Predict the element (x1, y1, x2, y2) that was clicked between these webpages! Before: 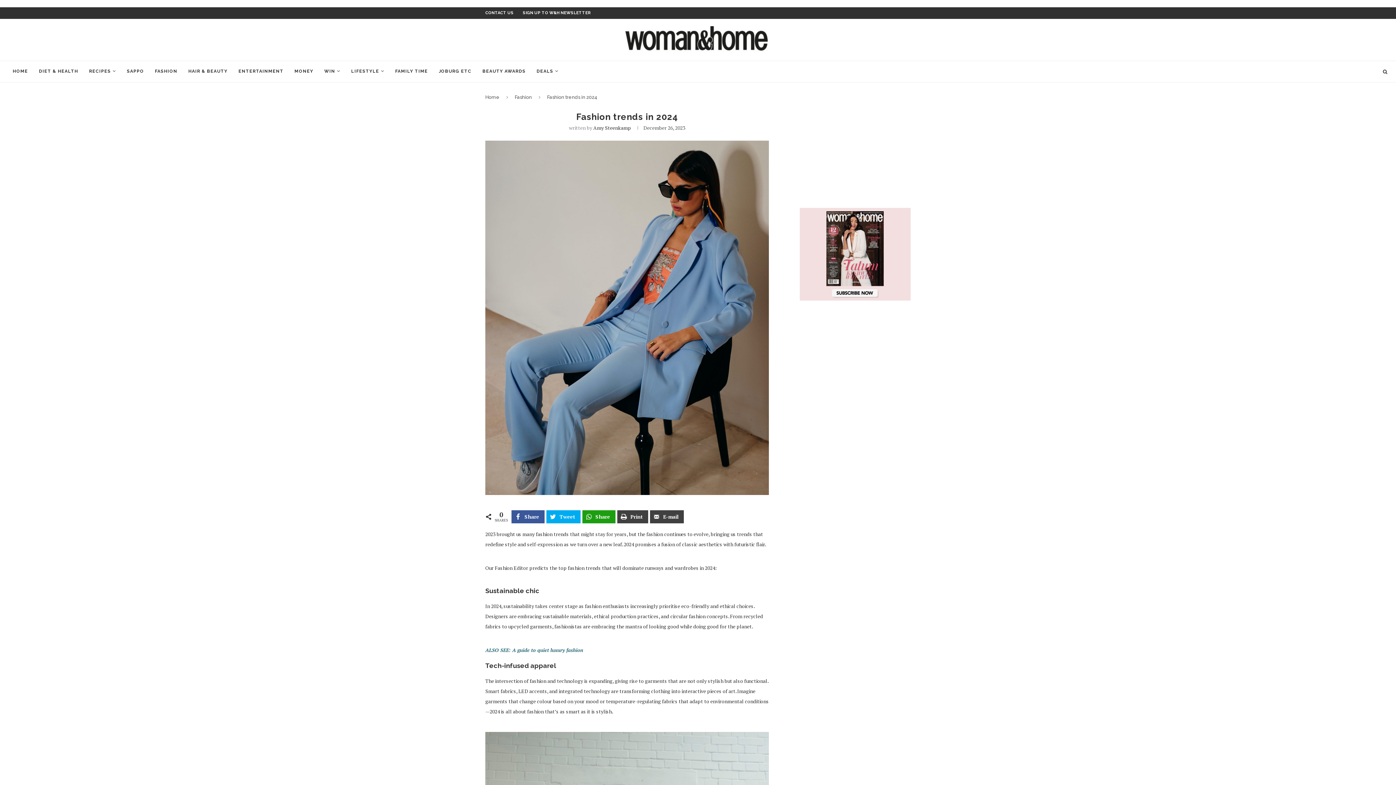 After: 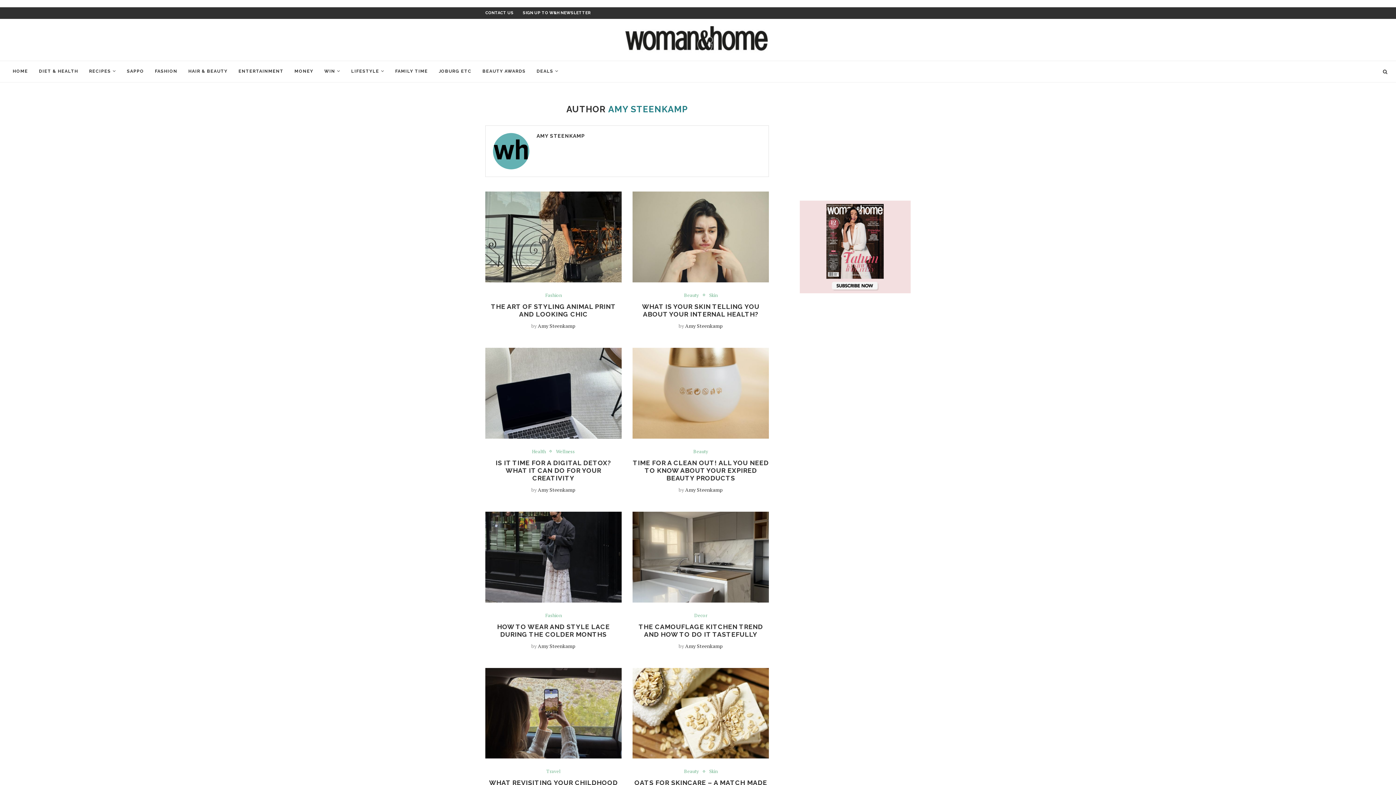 Action: label: Amy Steenkamp bbox: (593, 124, 631, 131)